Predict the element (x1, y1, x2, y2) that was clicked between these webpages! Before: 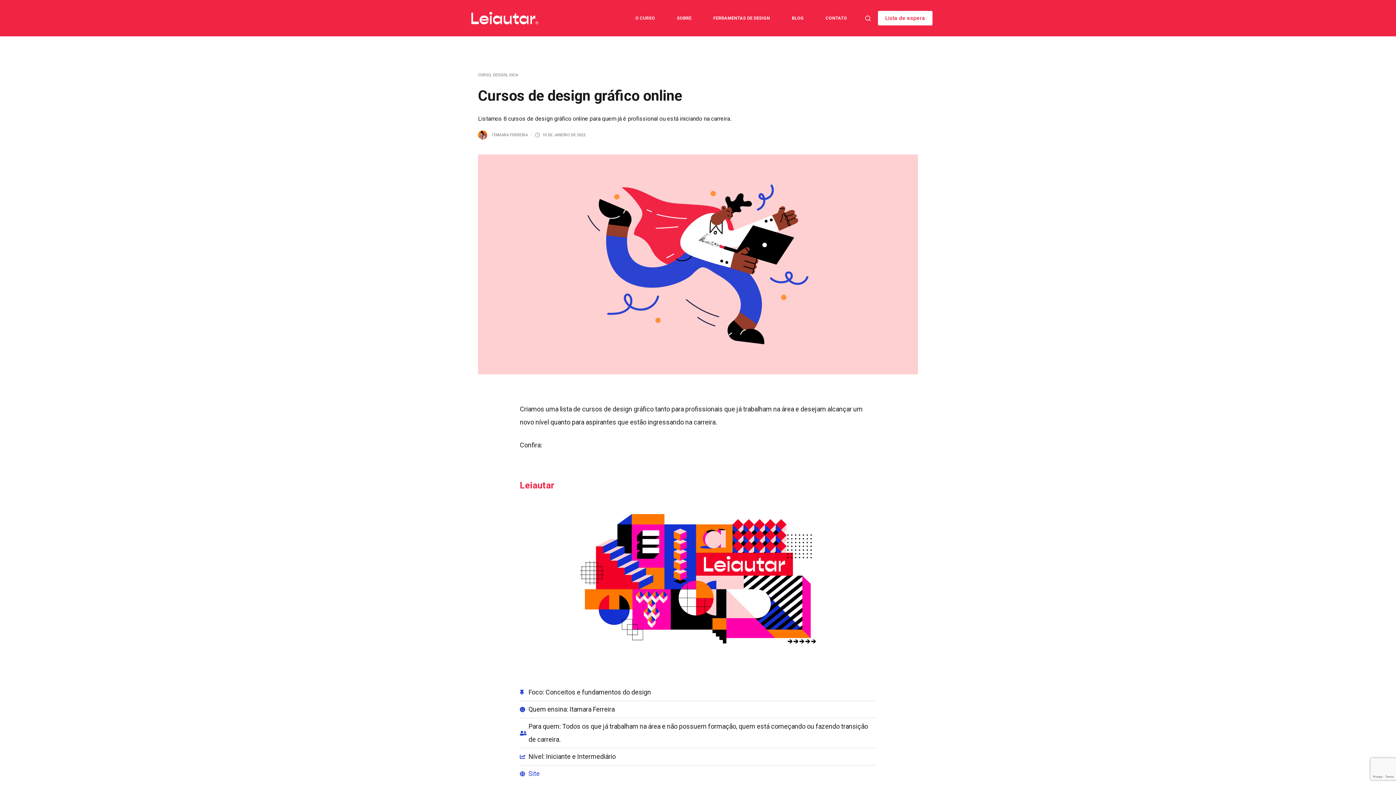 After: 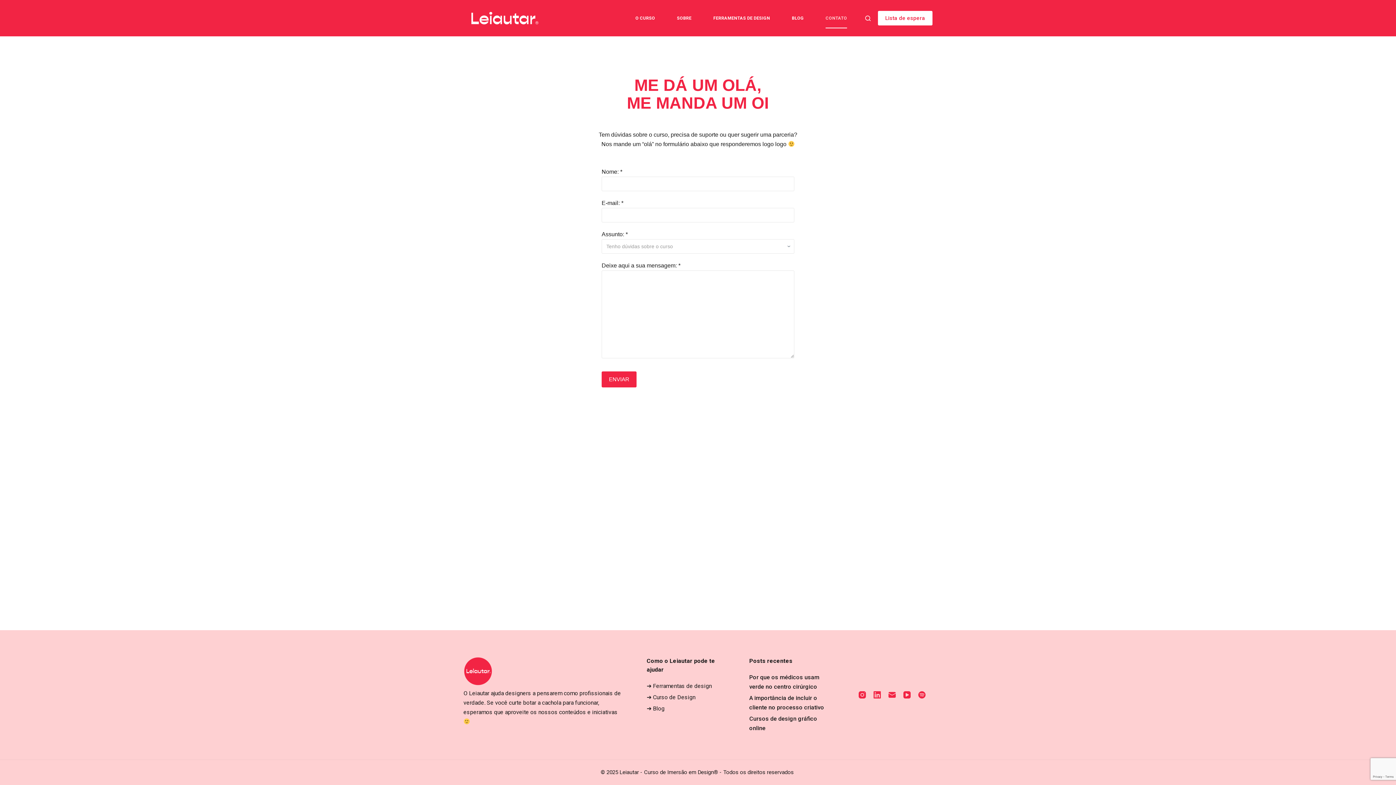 Action: bbox: (814, 8, 858, 28) label: CONTATO